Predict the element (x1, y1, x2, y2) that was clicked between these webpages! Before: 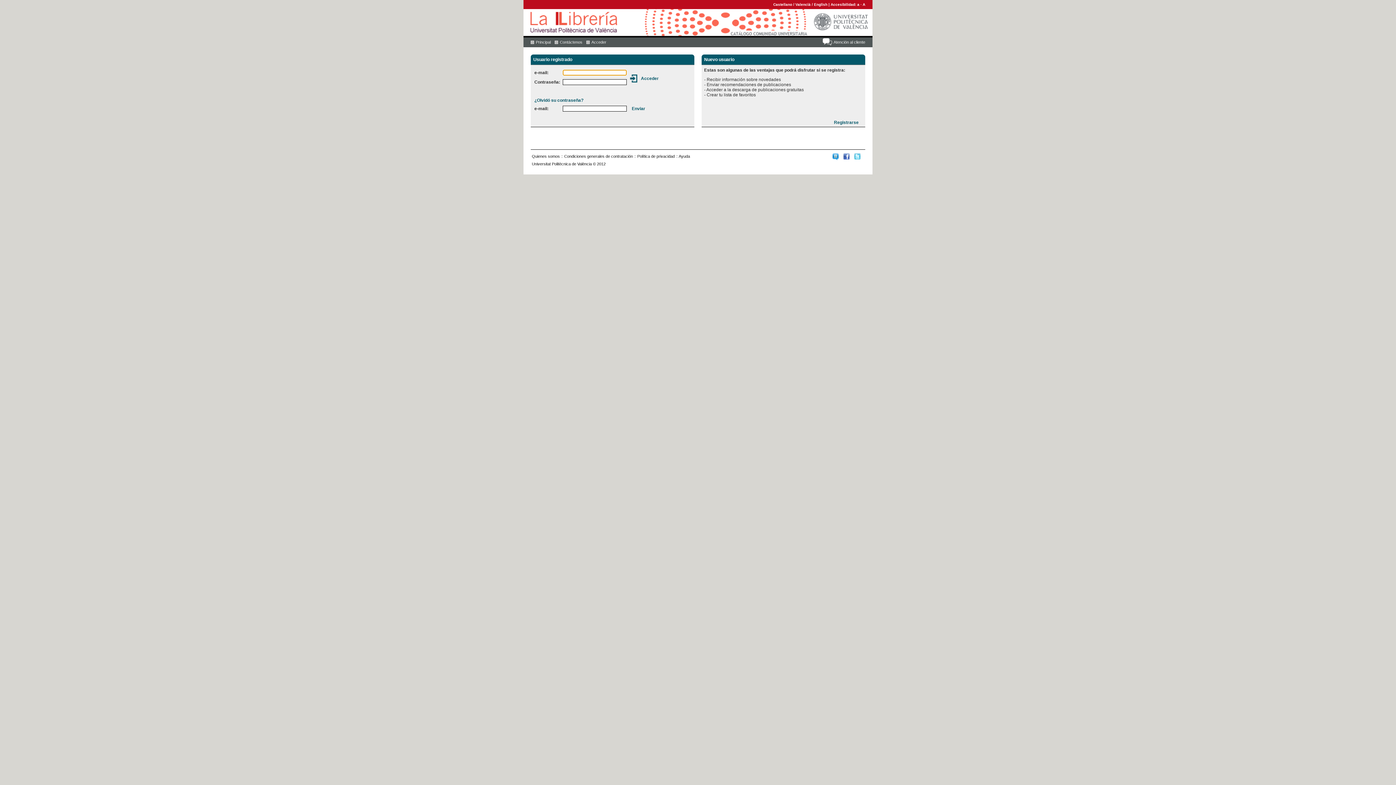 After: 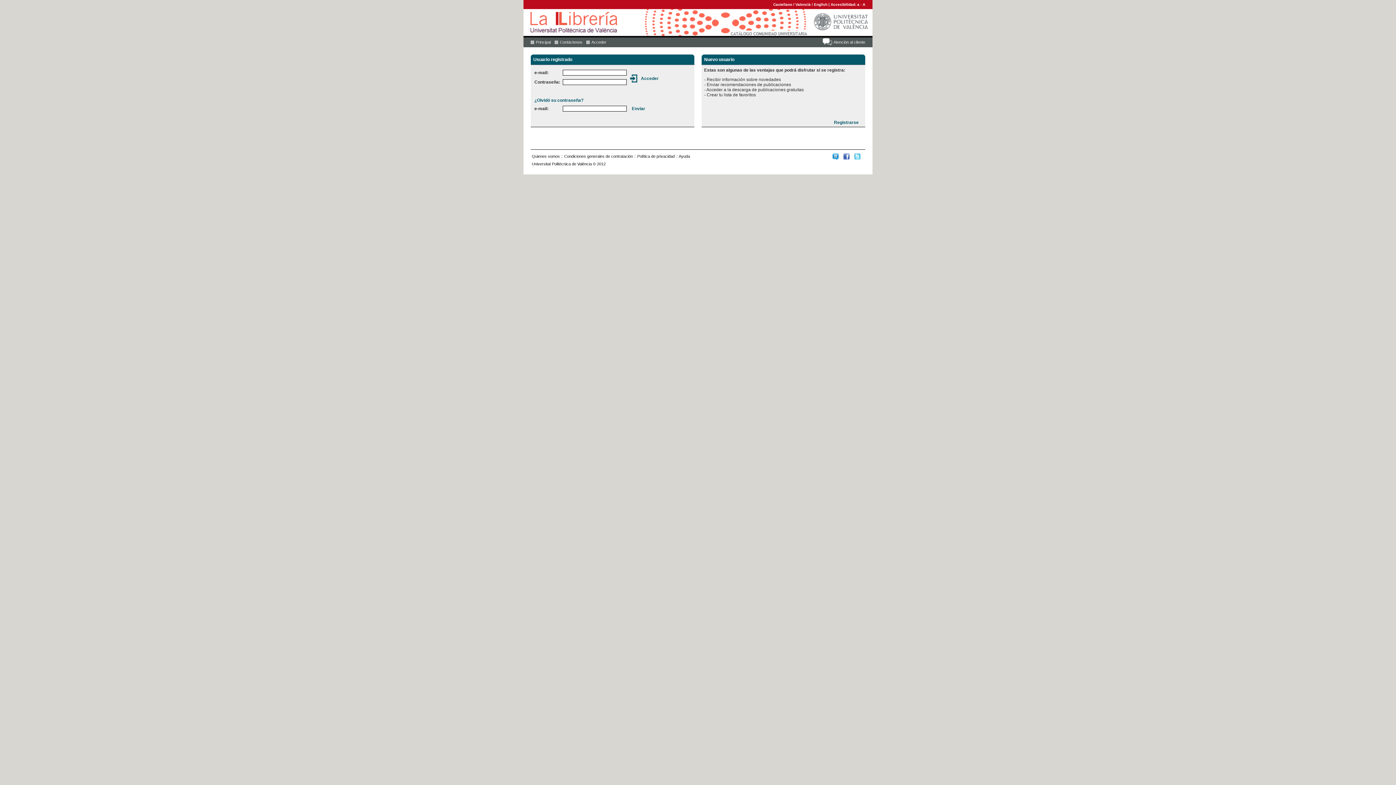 Action: label: Accesibilidad:  bbox: (830, 2, 857, 6)